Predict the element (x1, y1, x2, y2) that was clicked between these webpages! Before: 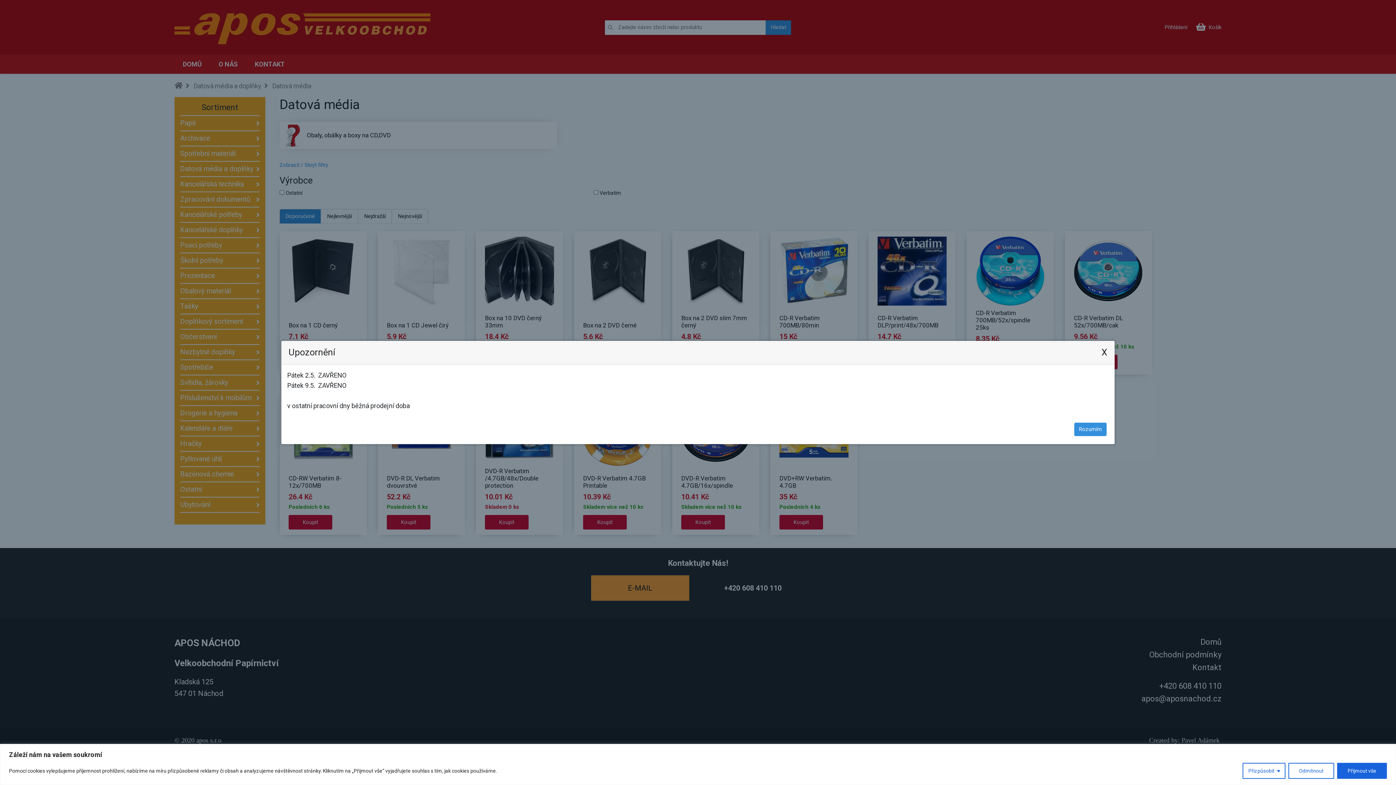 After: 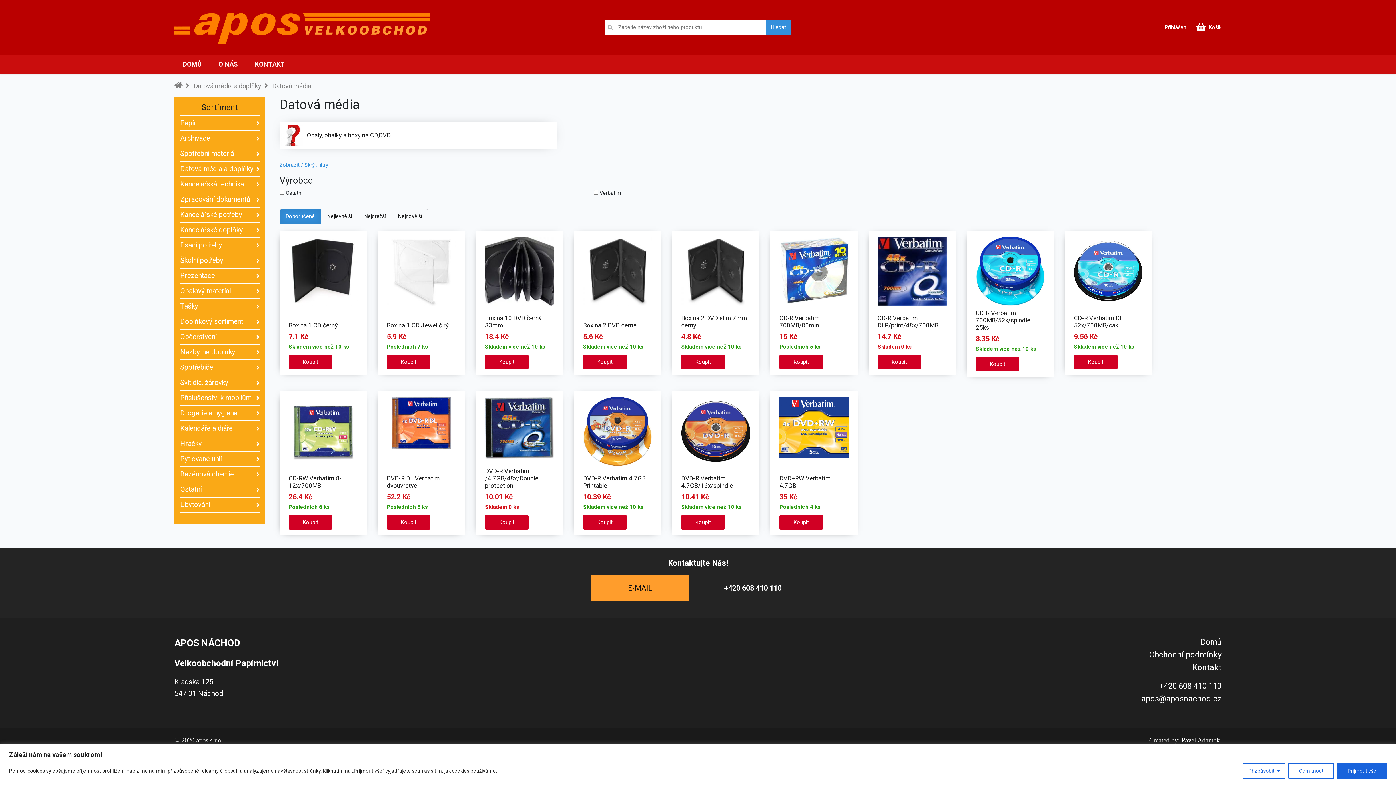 Action: label: Rozumím bbox: (1074, 422, 1106, 436)